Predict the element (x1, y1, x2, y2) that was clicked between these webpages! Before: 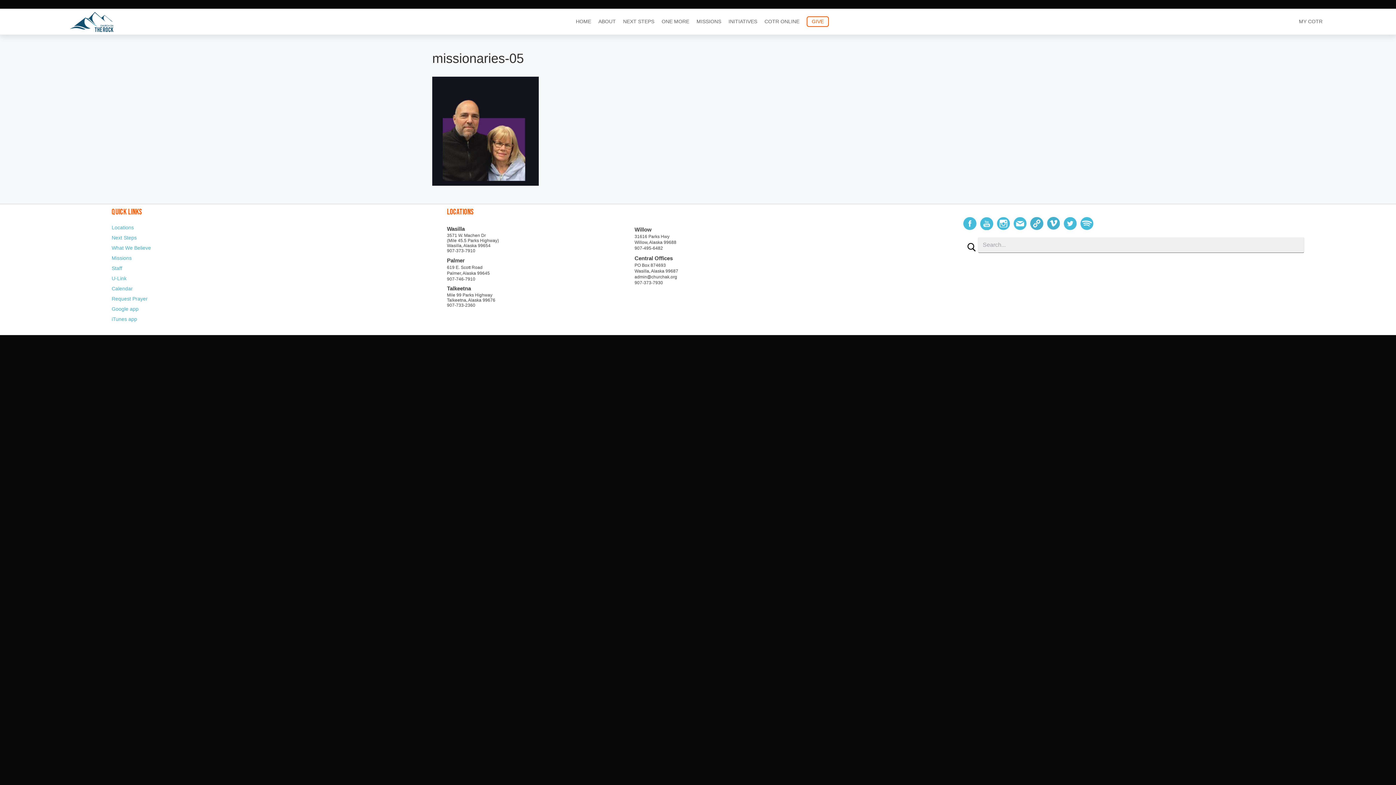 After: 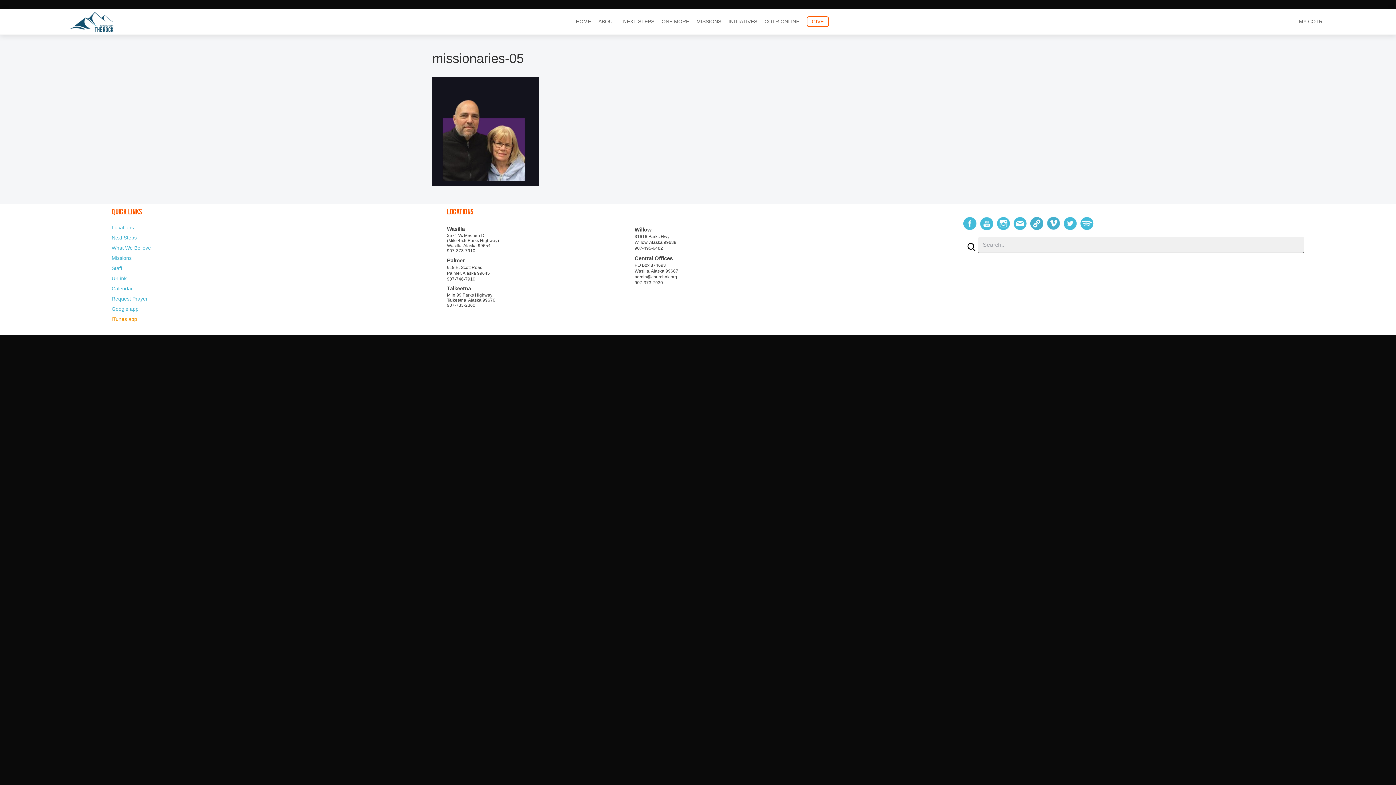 Action: bbox: (111, 316, 137, 322) label: iTunes app